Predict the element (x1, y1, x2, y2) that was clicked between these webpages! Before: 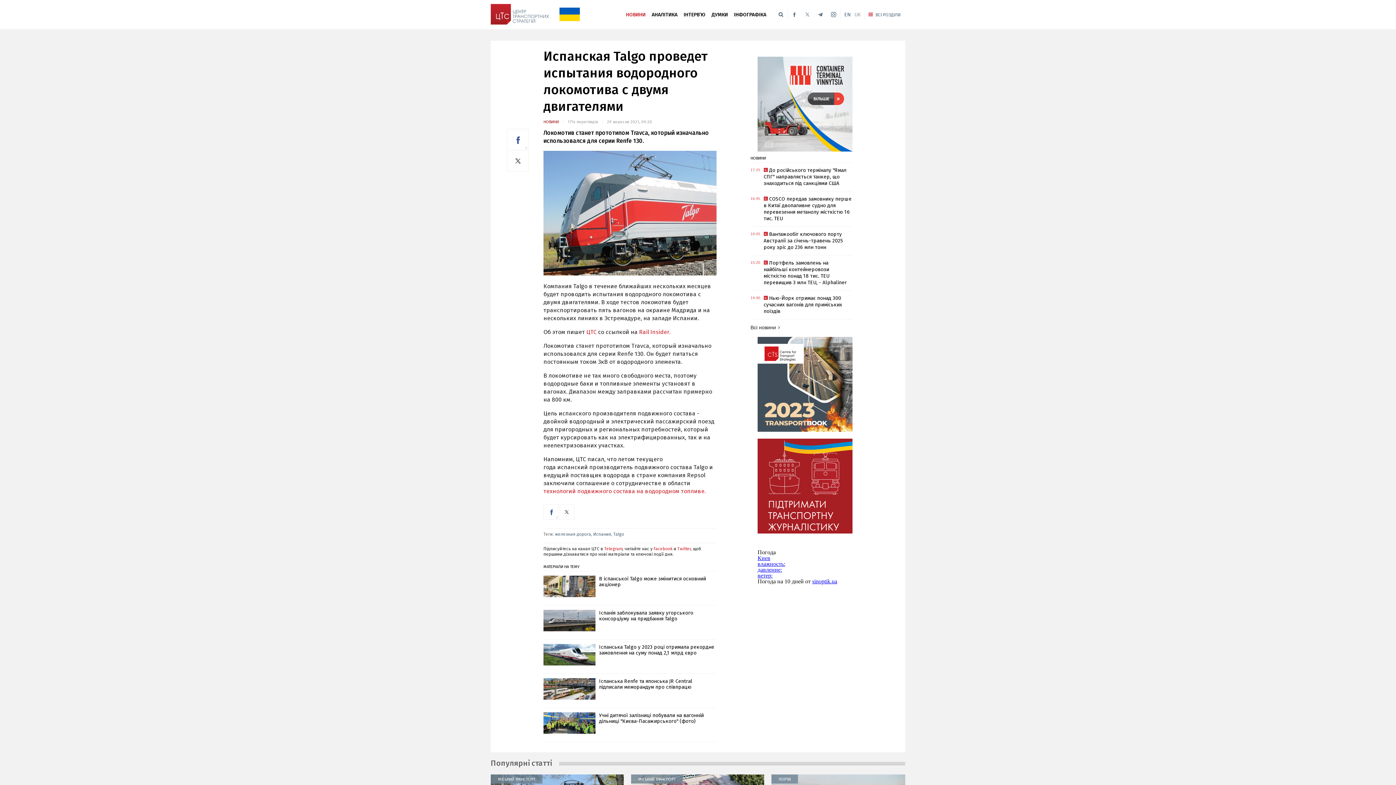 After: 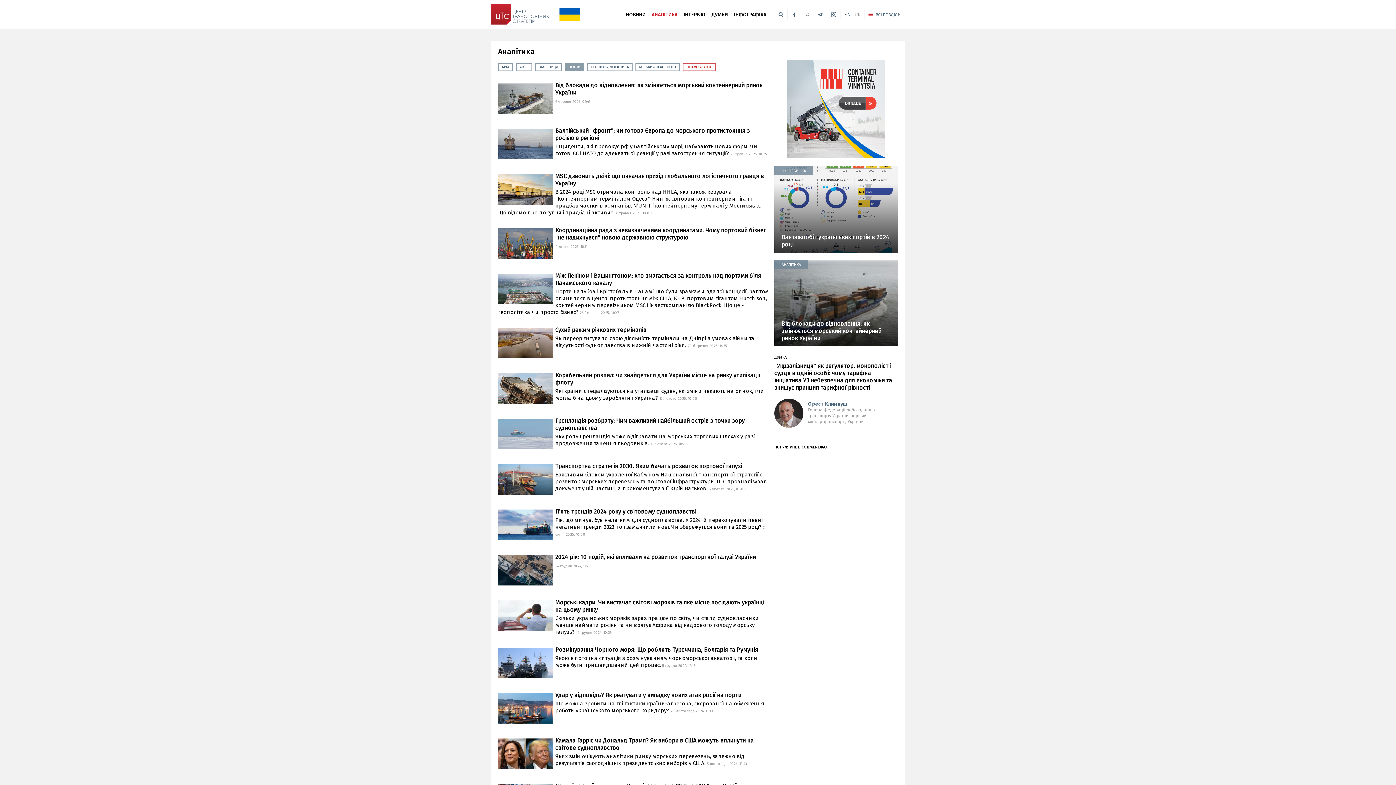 Action: label: ПОРТИ bbox: (778, 777, 790, 782)